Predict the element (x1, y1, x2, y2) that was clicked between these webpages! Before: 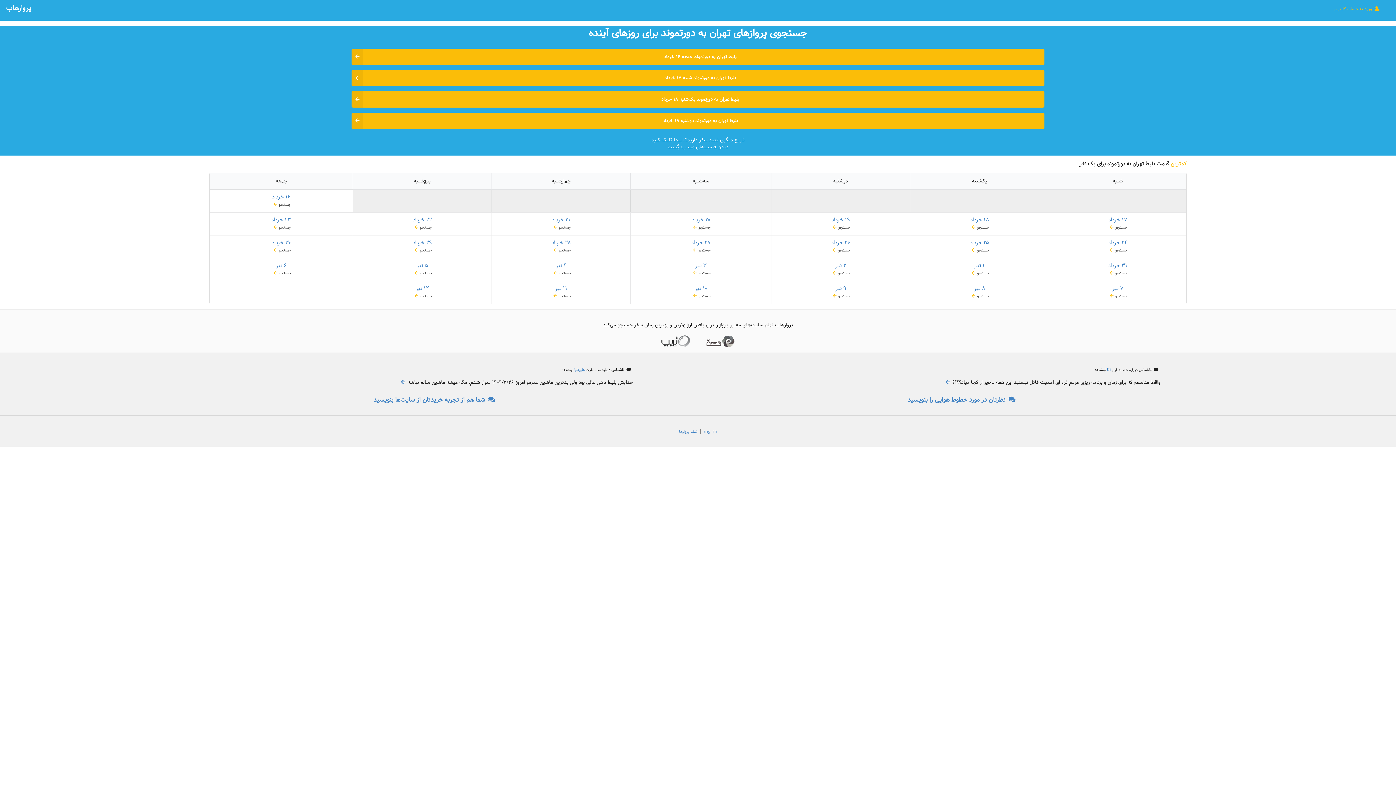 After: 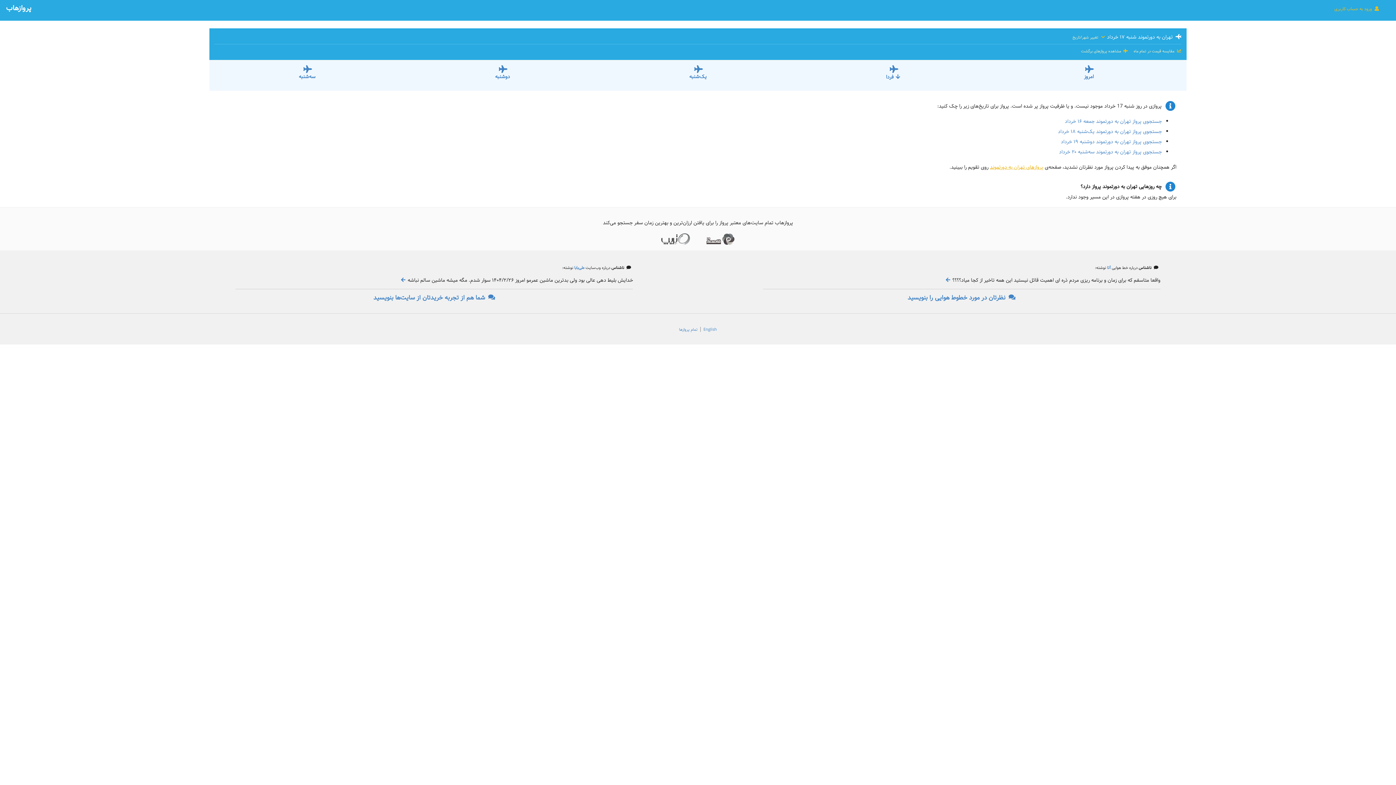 Action: label: ۱۷ خرداد
جستجو  bbox: (1053, 216, 1182, 231)